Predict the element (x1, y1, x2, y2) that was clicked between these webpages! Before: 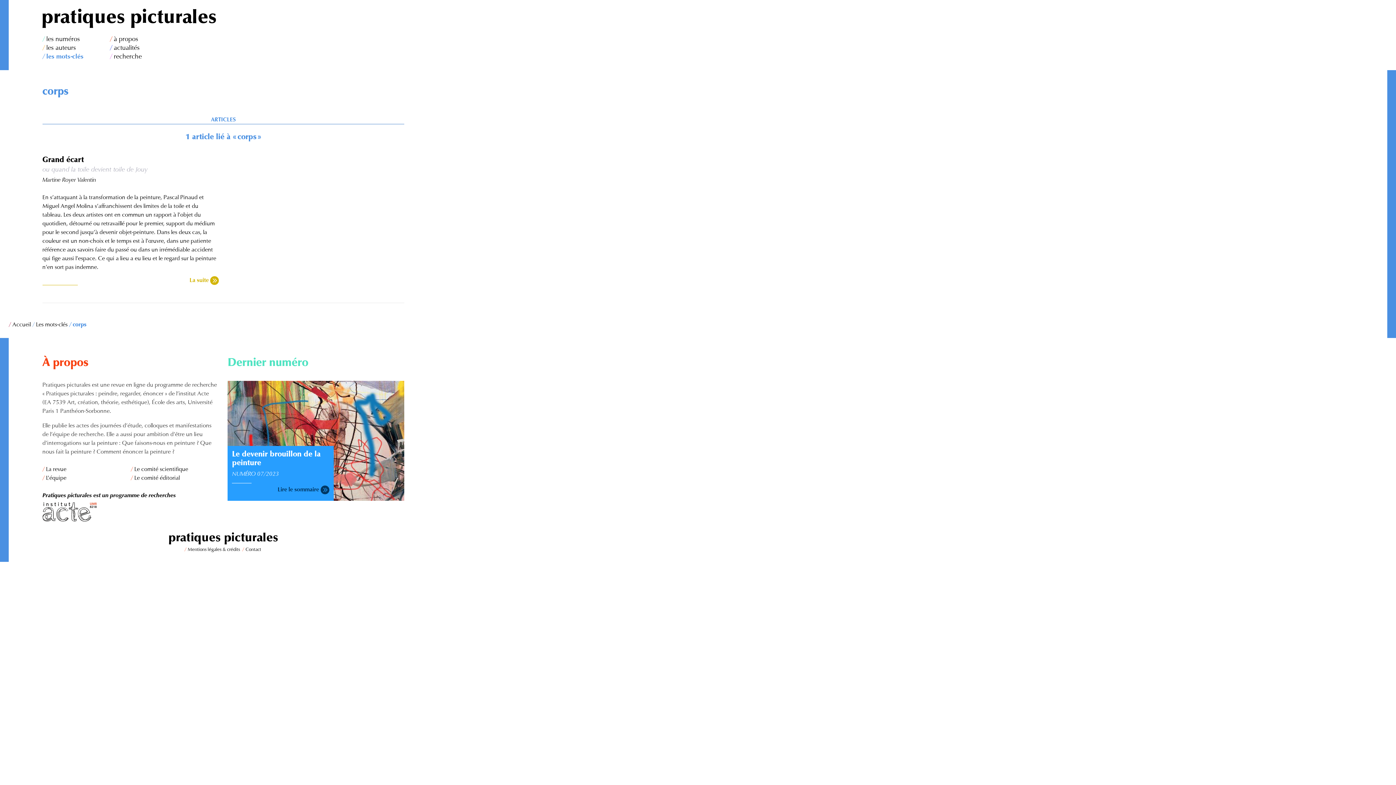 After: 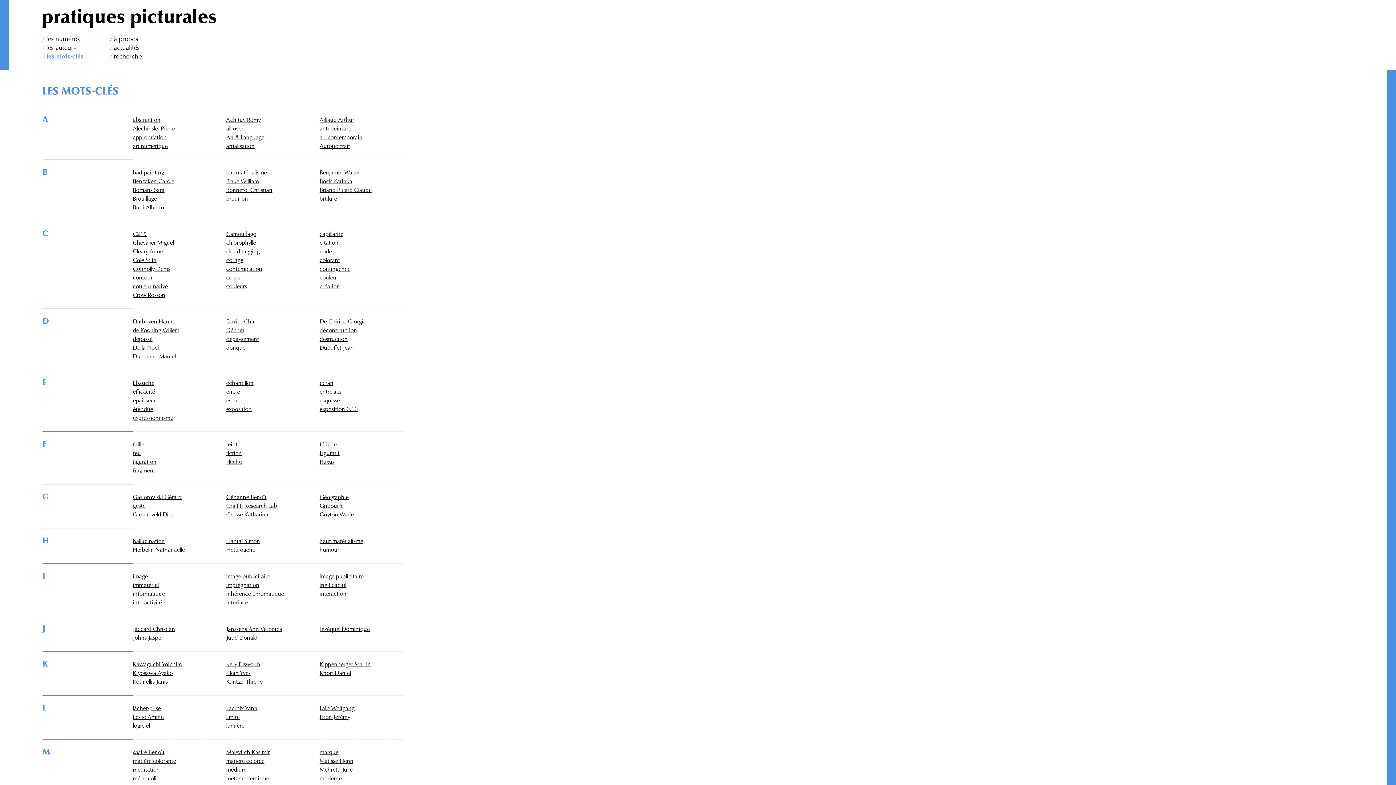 Action: bbox: (42, 53, 83, 60) label: les mots-clés